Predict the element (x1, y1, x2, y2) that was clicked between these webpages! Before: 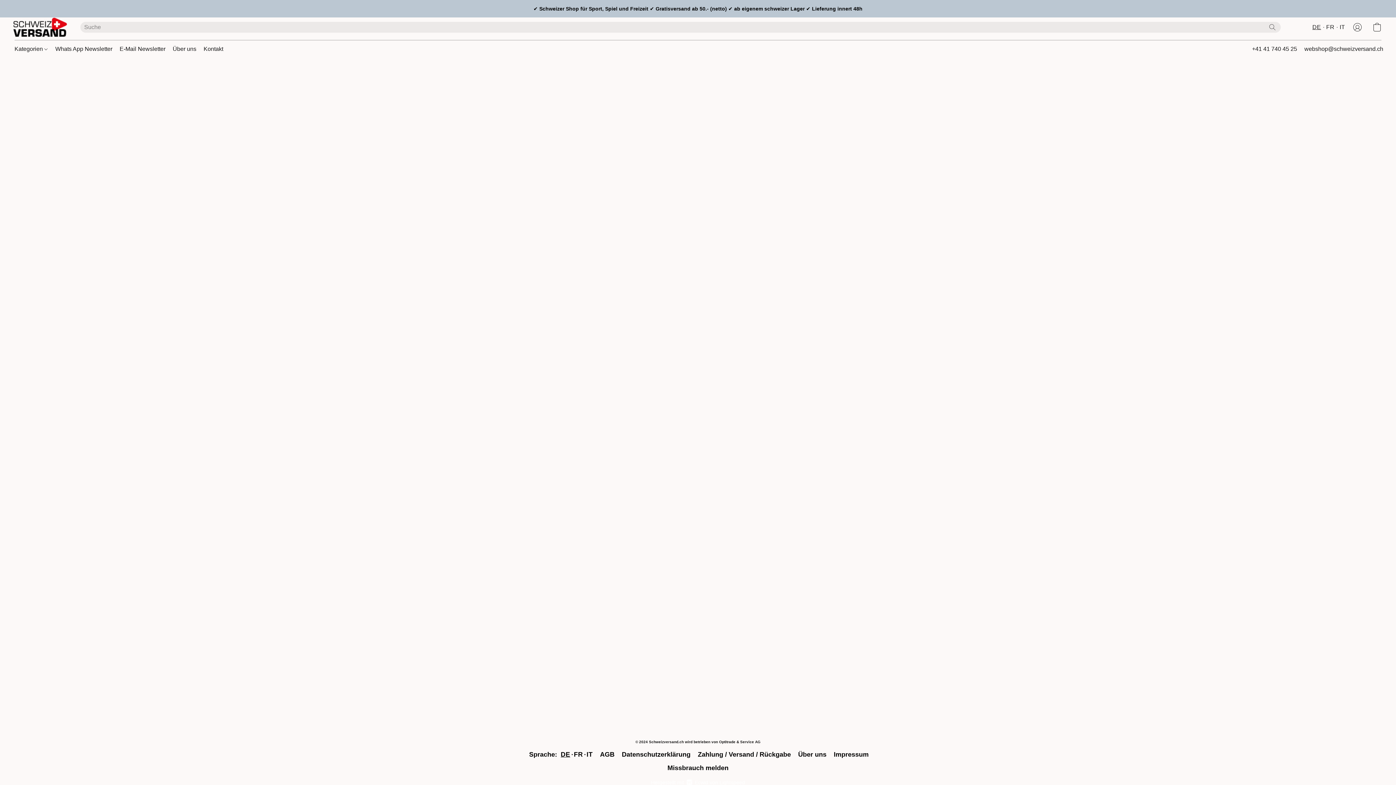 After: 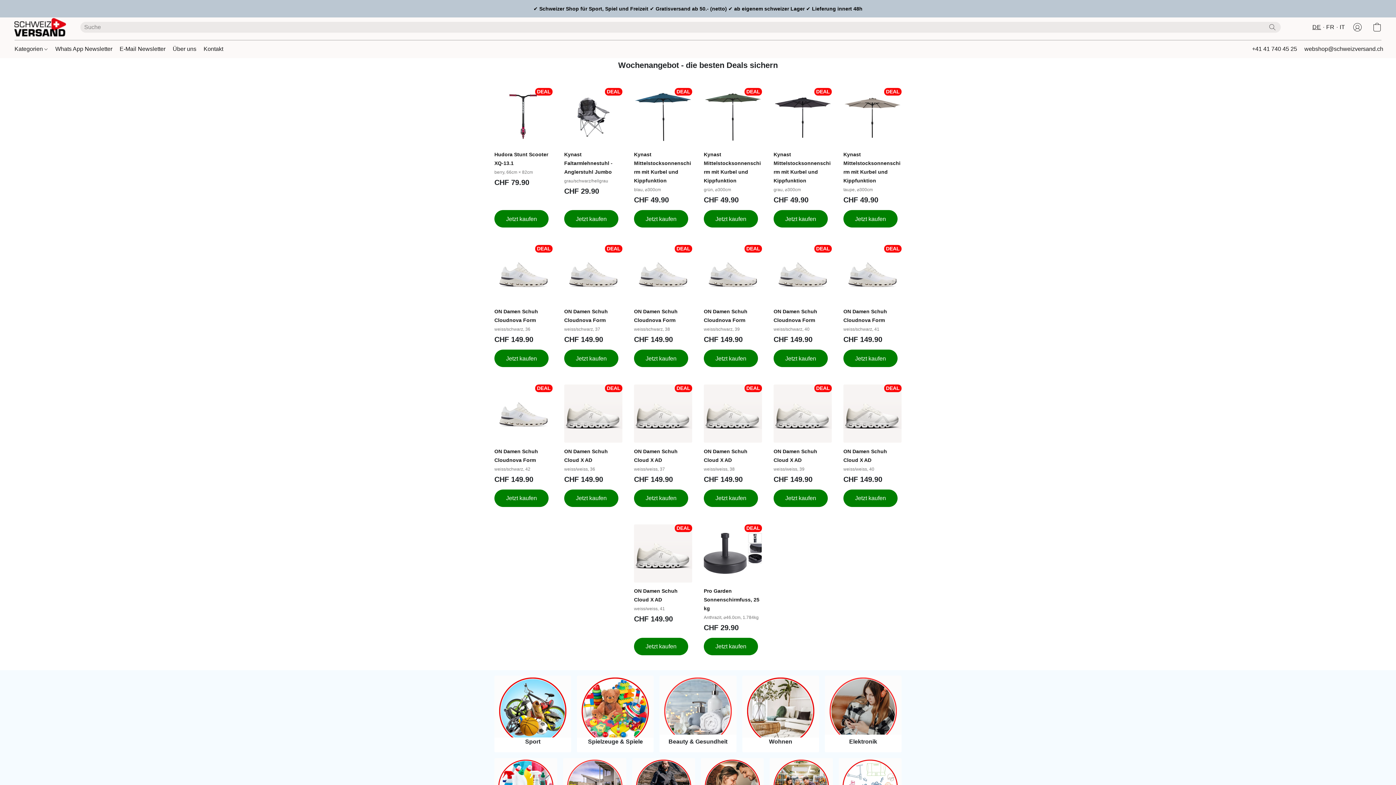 Action: bbox: (14, 18, 65, 36)